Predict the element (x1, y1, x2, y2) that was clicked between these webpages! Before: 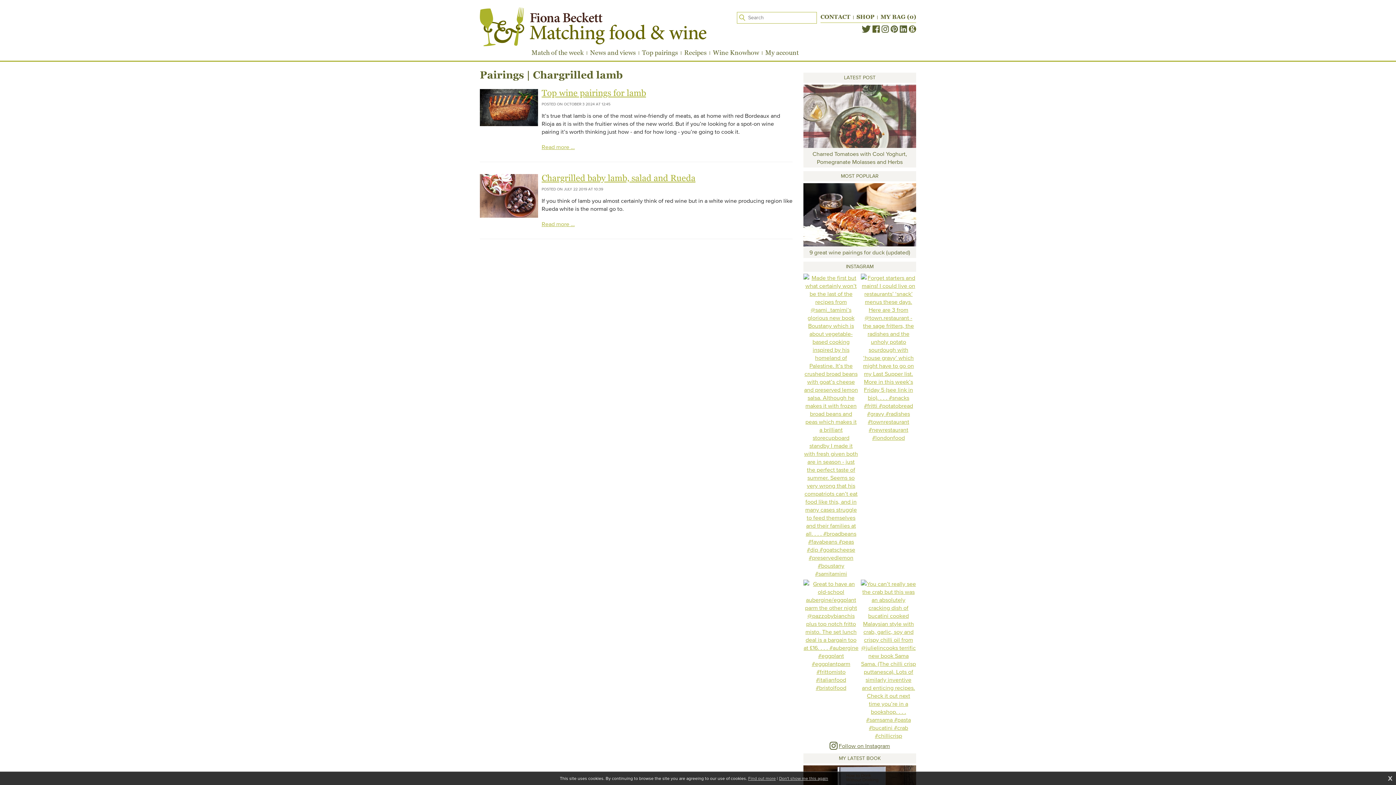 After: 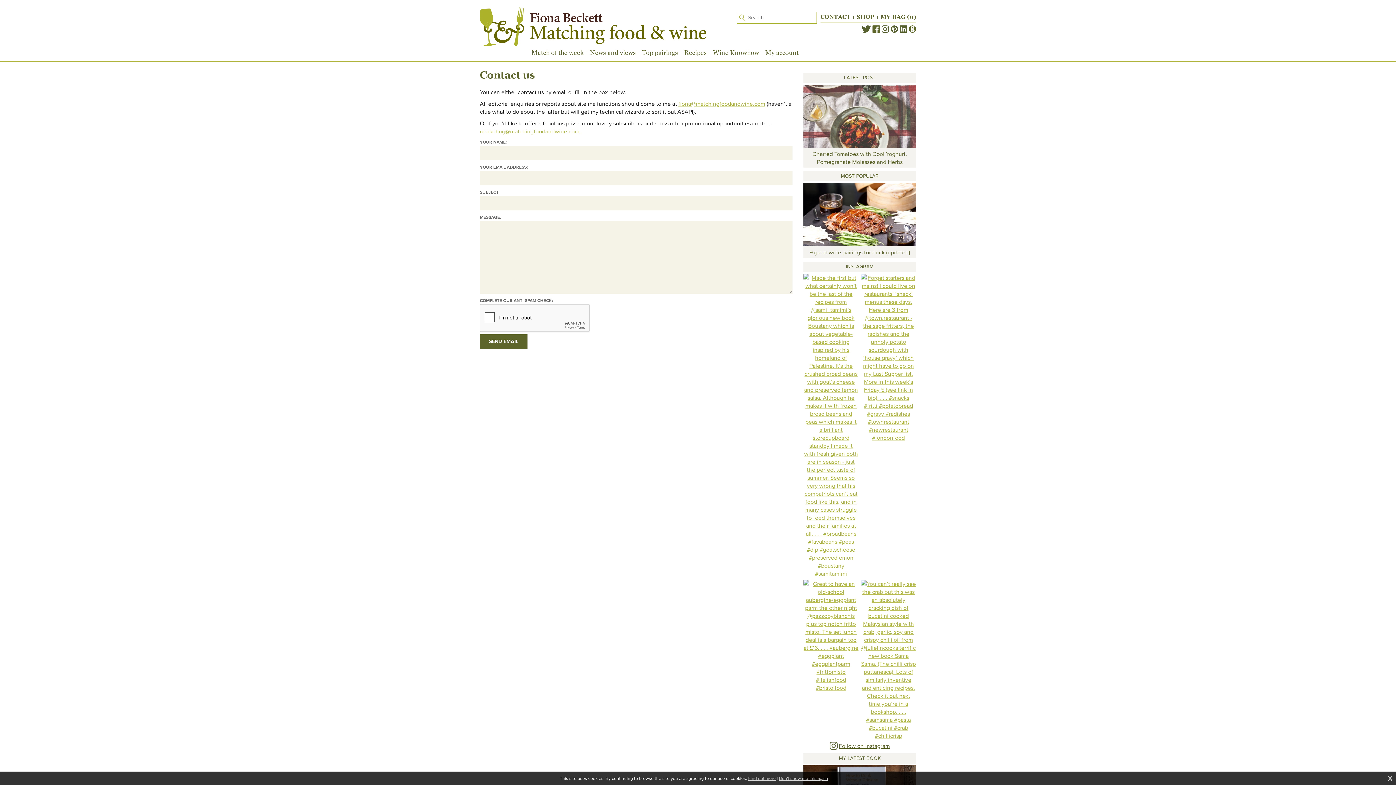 Action: bbox: (820, 13, 850, 20) label: CONTACT